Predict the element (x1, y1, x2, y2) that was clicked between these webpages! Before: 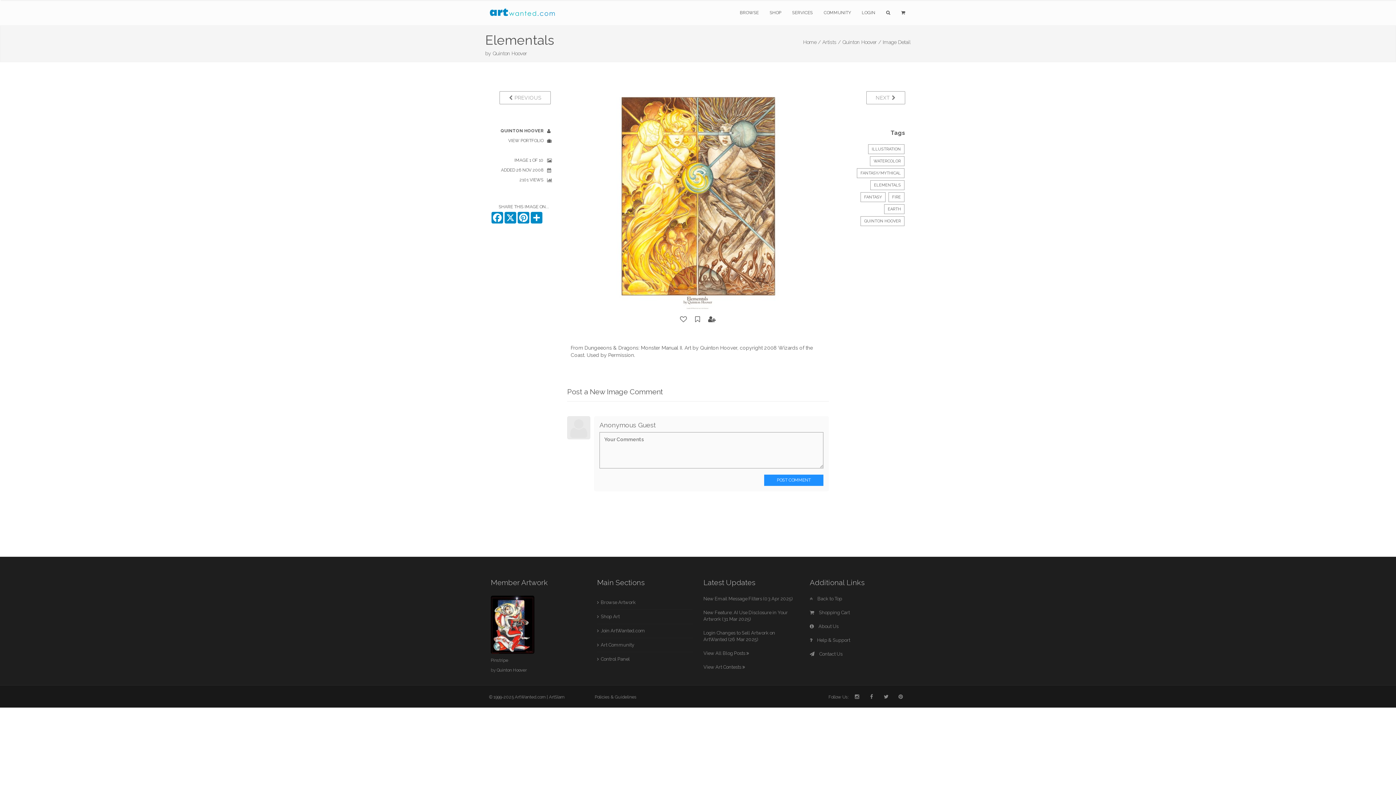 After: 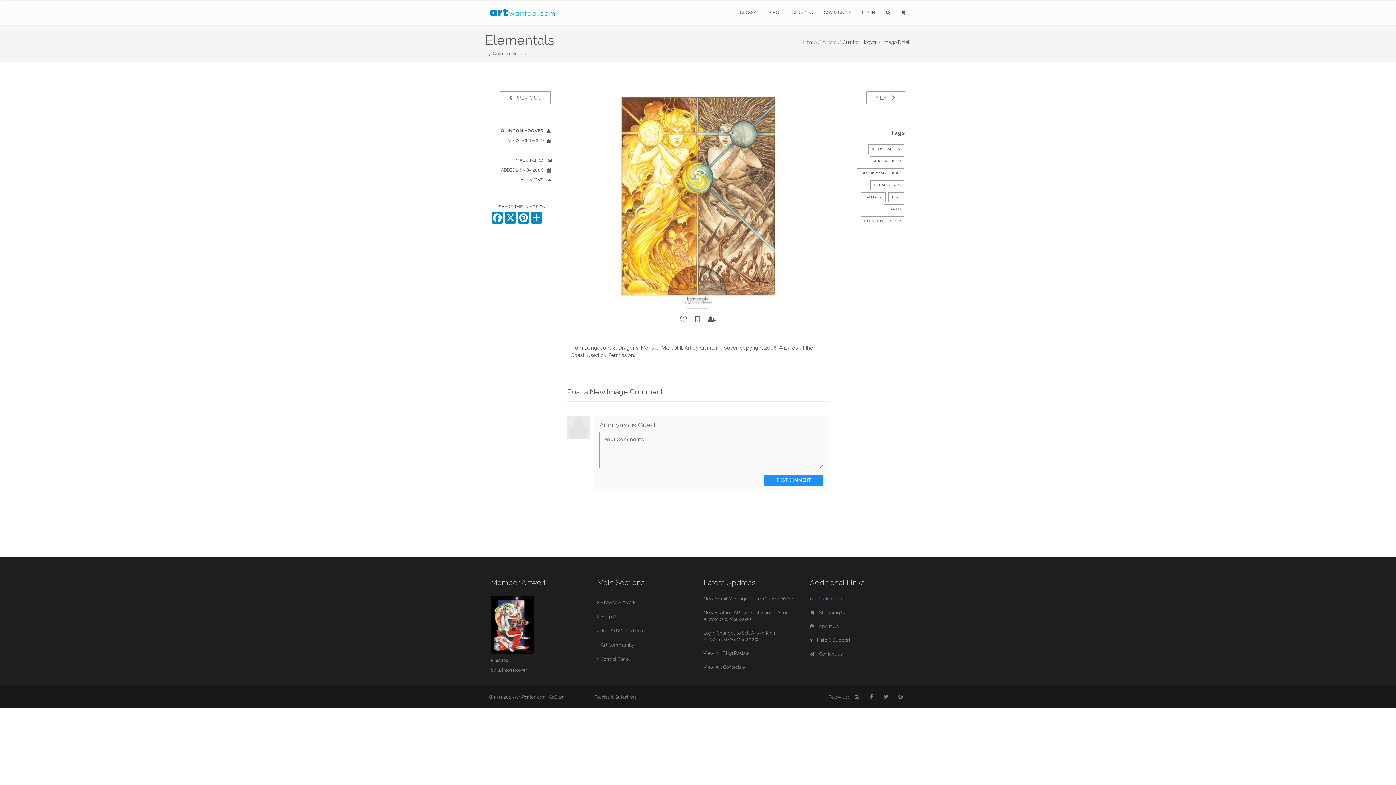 Action: label:  Back to Top bbox: (810, 596, 842, 601)